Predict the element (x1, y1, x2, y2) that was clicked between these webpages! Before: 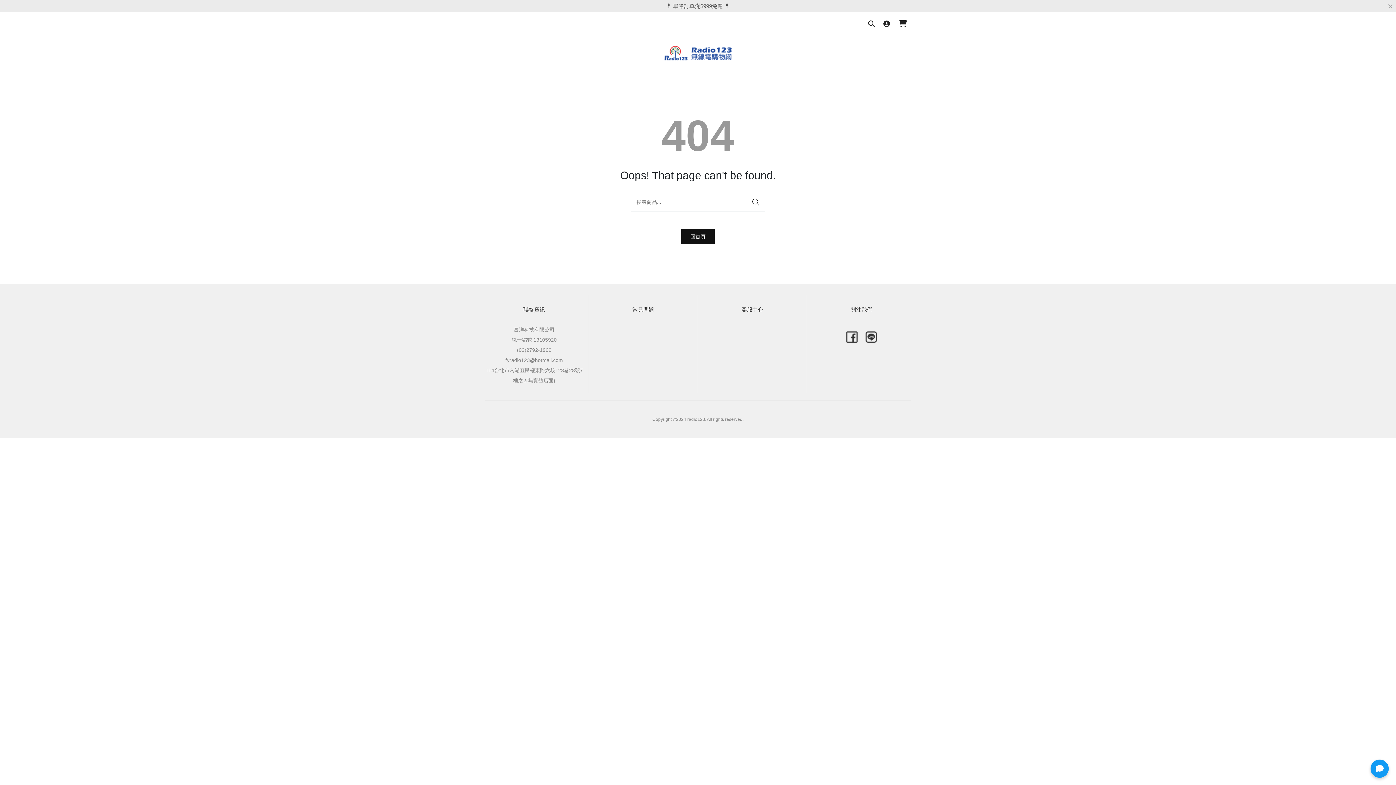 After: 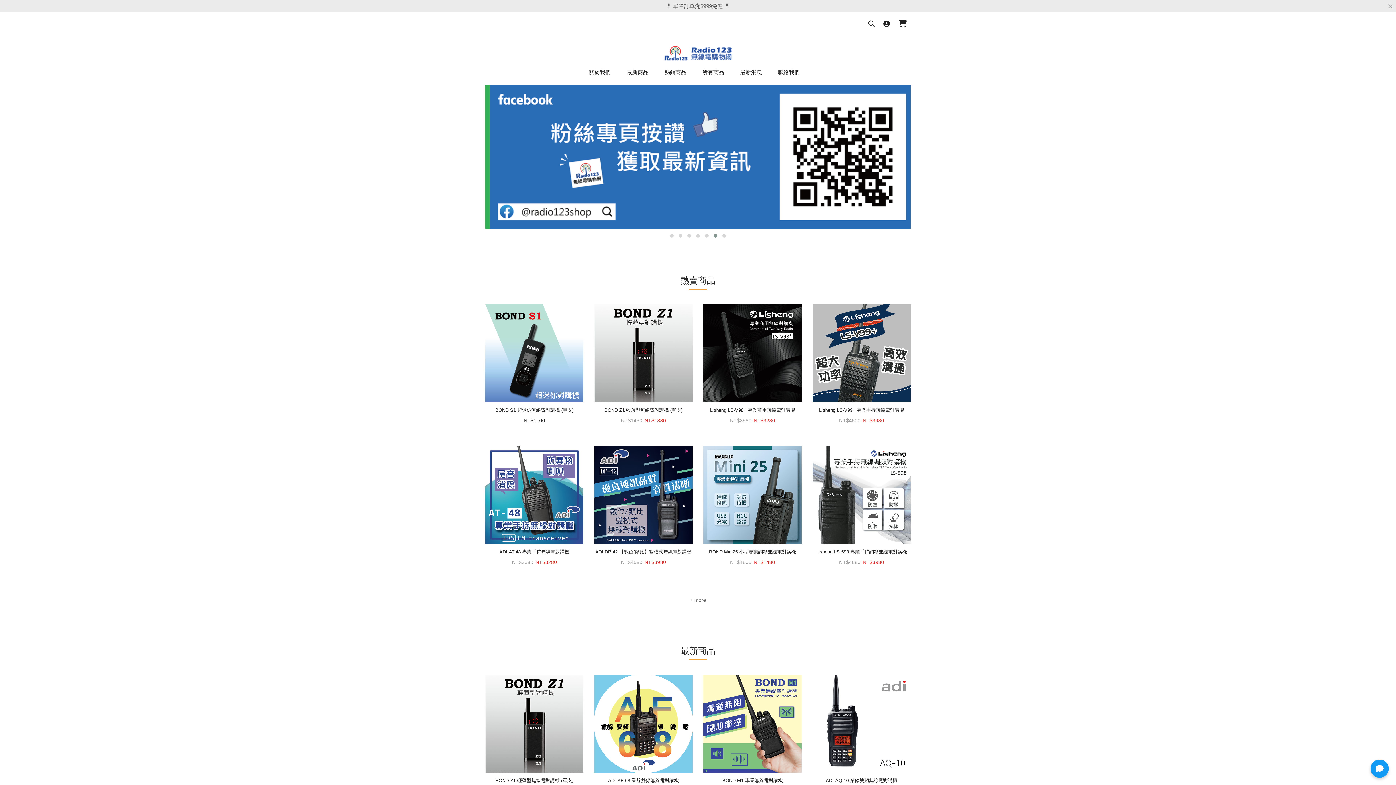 Action: bbox: (485, 34, 910, 61)